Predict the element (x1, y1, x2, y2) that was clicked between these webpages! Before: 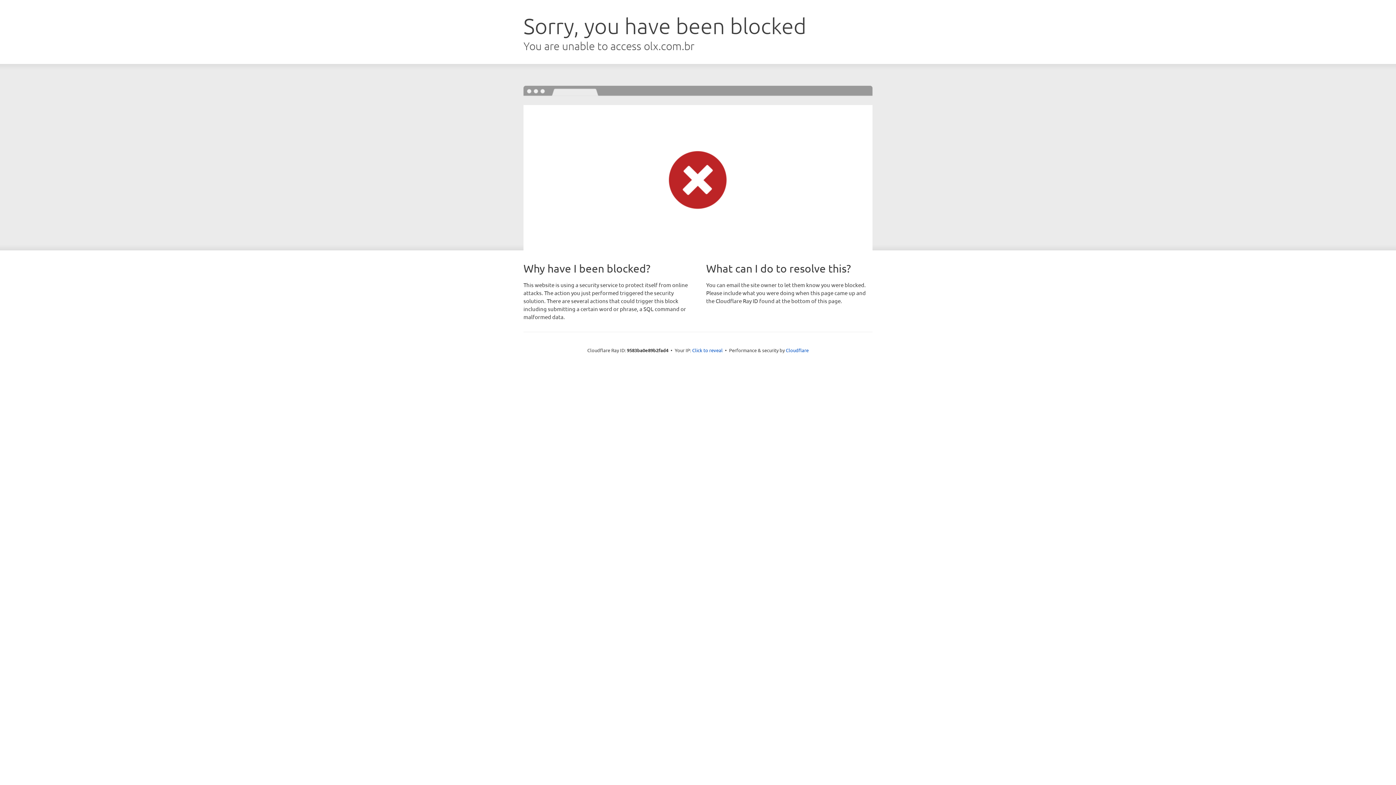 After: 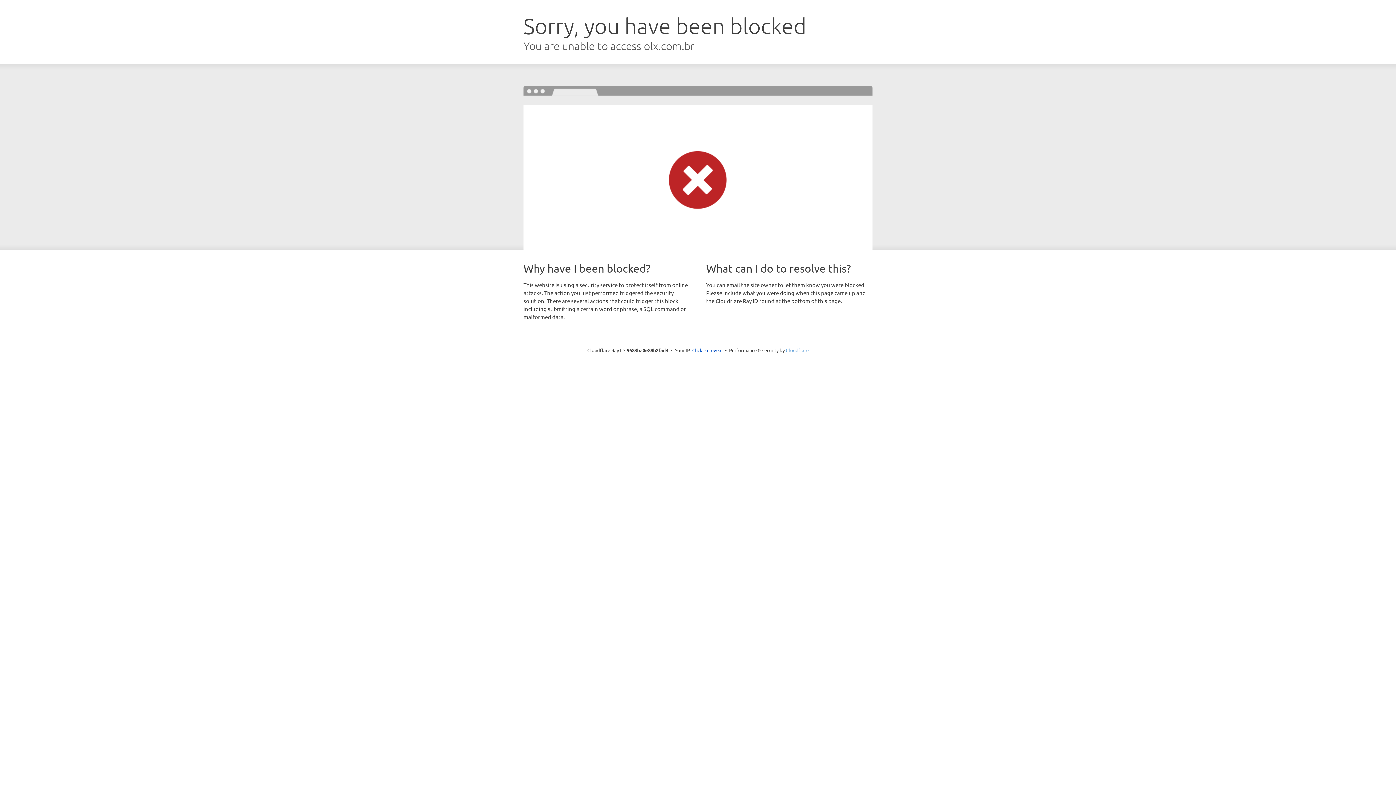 Action: bbox: (786, 347, 808, 353) label: Cloudflare